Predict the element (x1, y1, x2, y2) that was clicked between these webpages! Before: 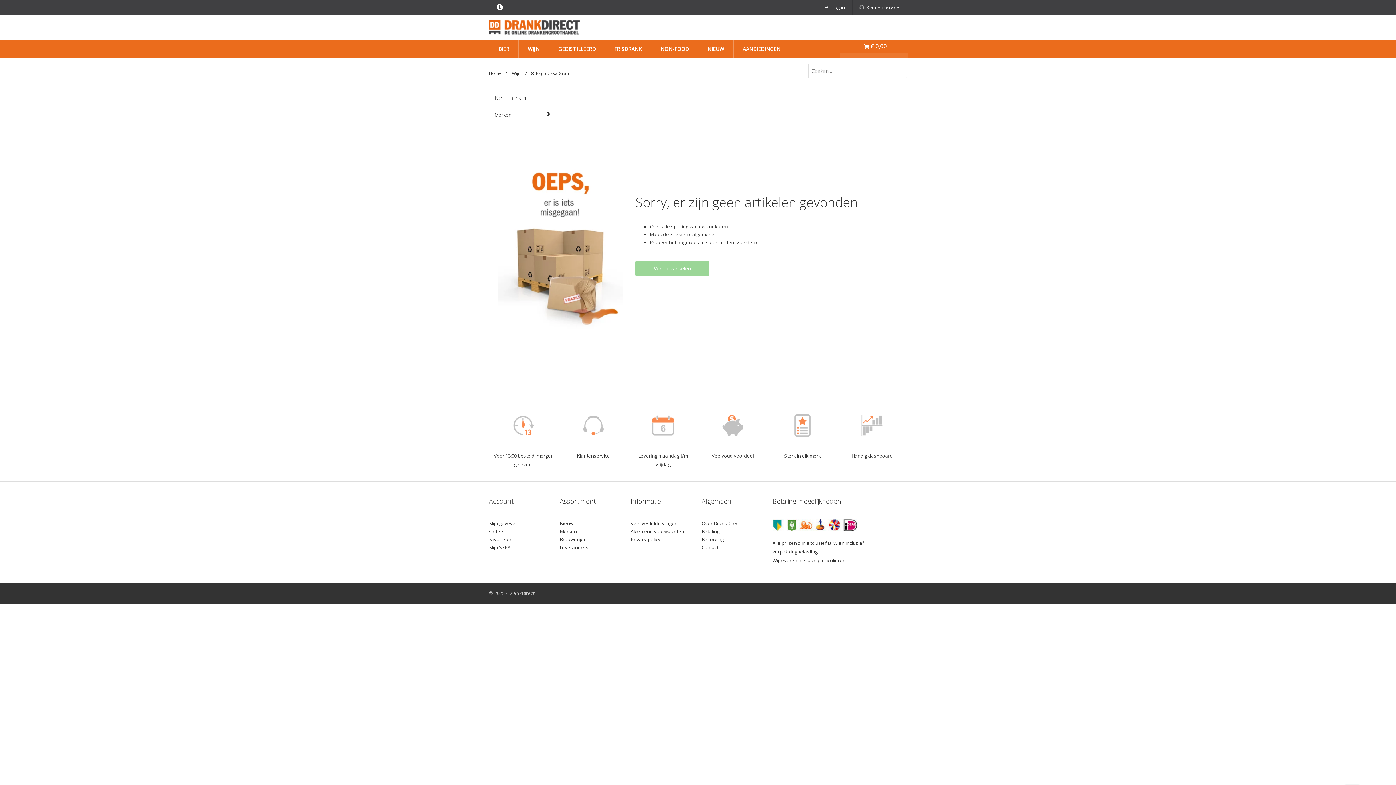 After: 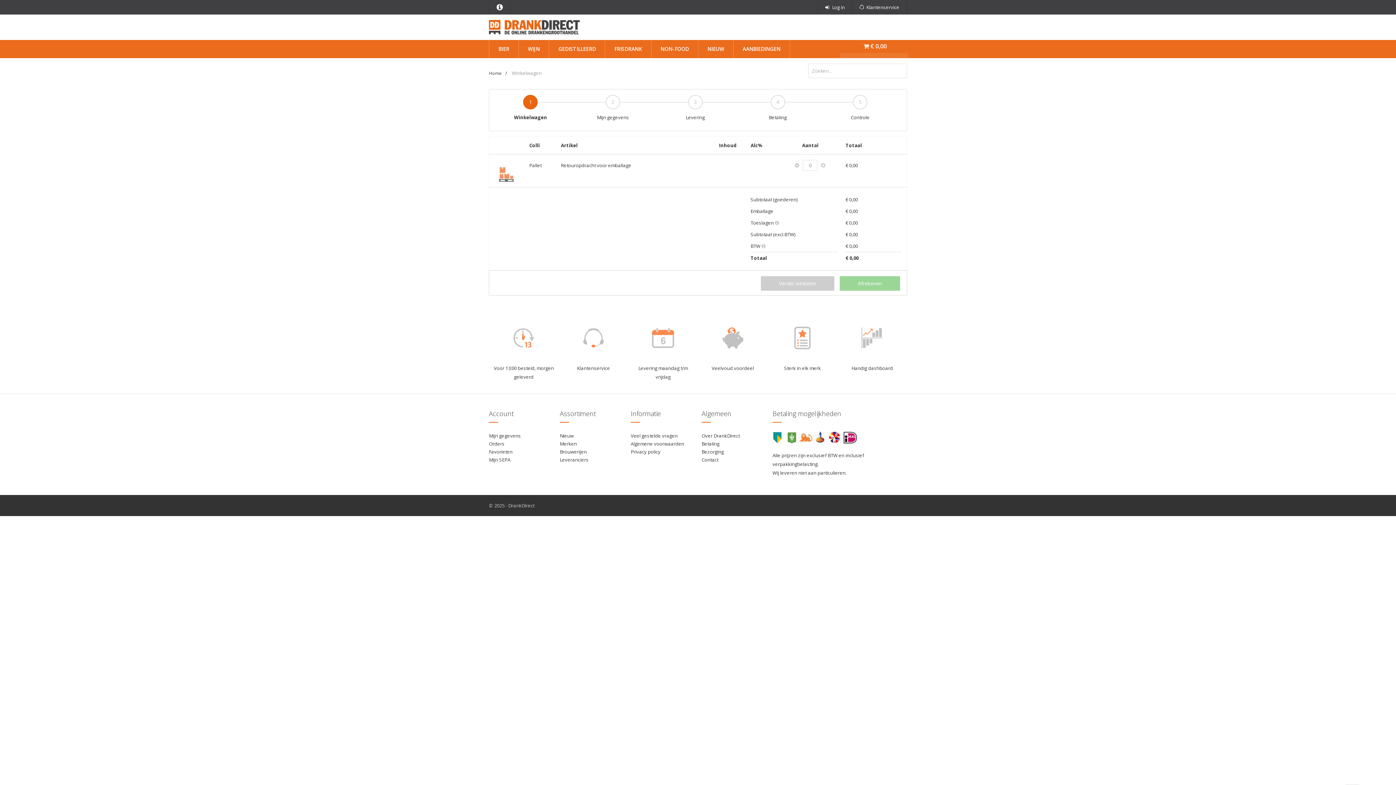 Action: label:  € 0,00

€ 1000 = GRATIS VERZENDING bbox: (840, 40, 910, 58)